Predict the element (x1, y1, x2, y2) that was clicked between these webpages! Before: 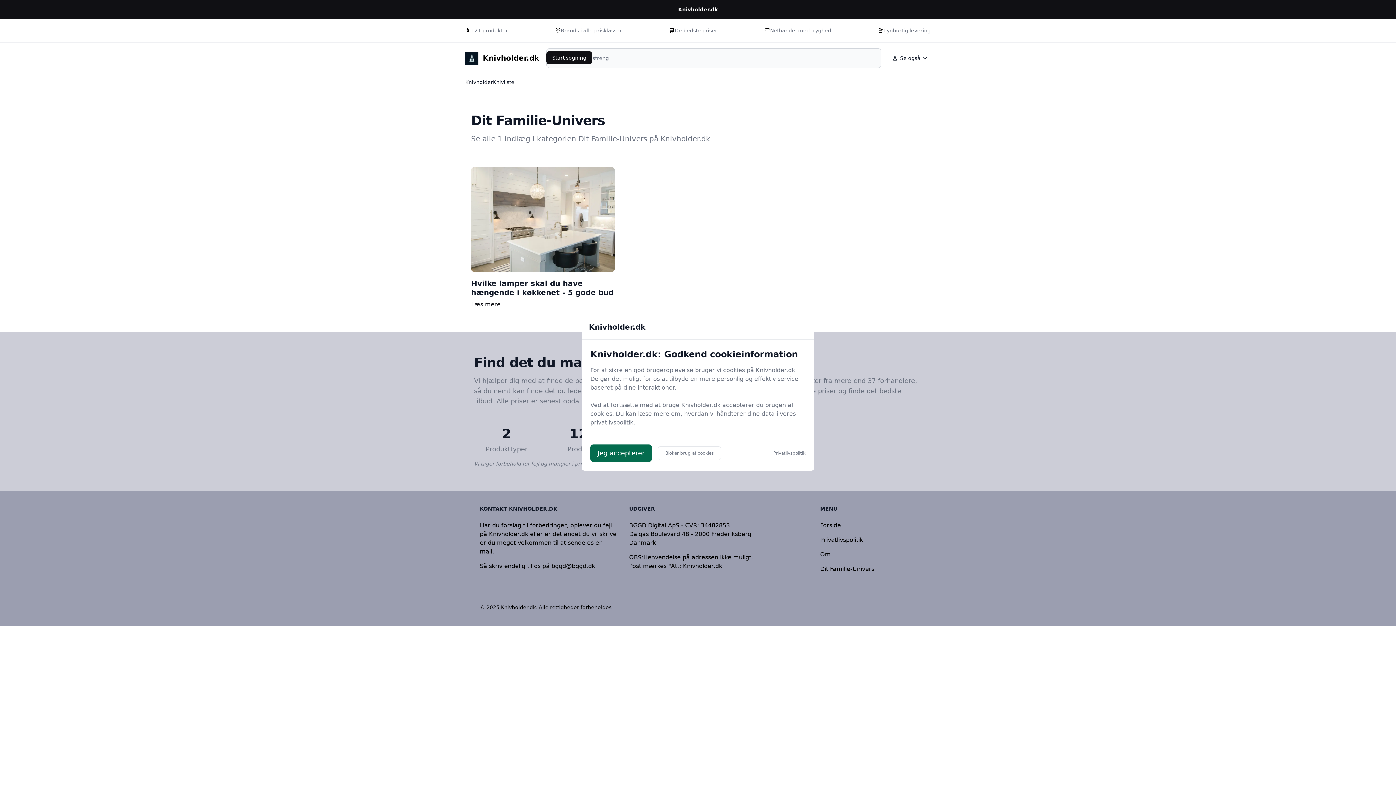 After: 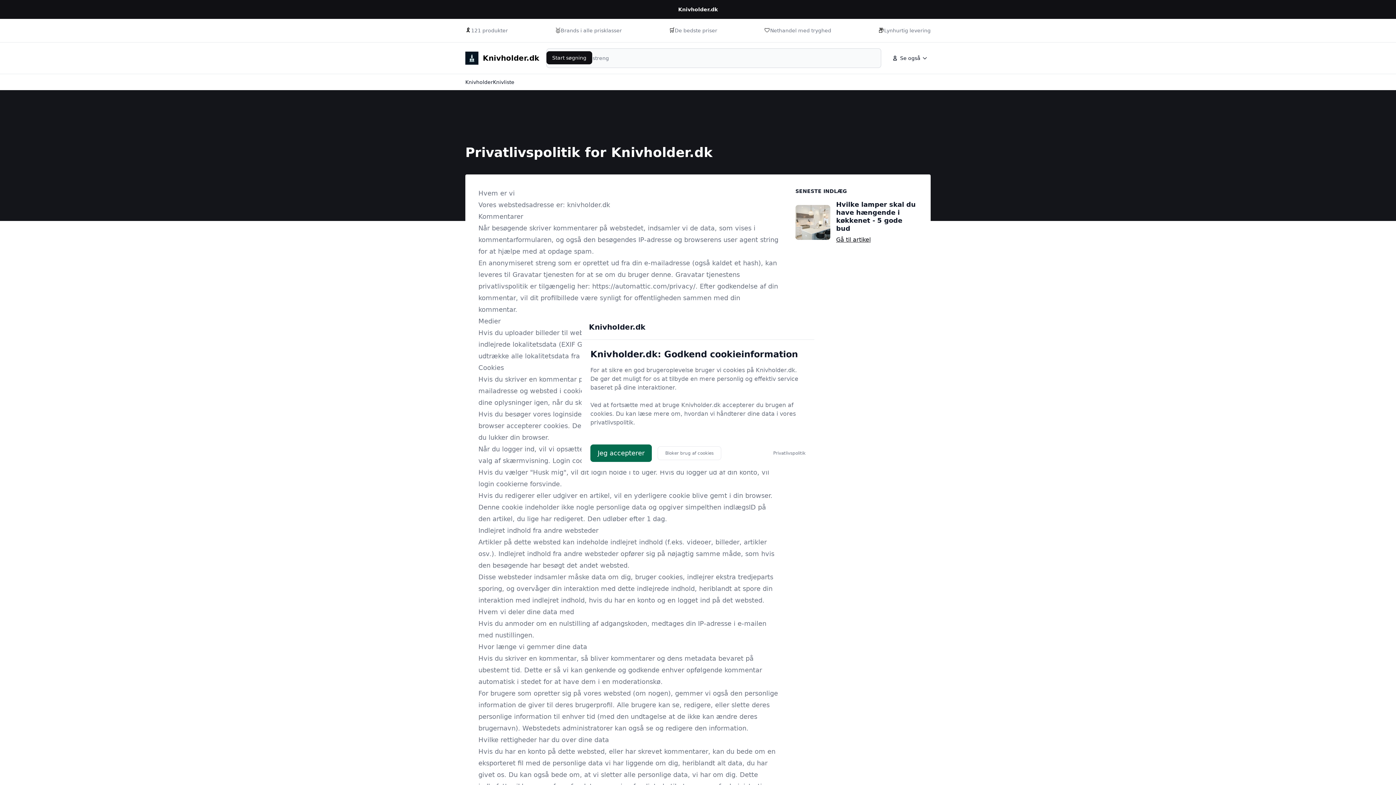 Action: bbox: (773, 450, 805, 456) label: Privatlivspolitik